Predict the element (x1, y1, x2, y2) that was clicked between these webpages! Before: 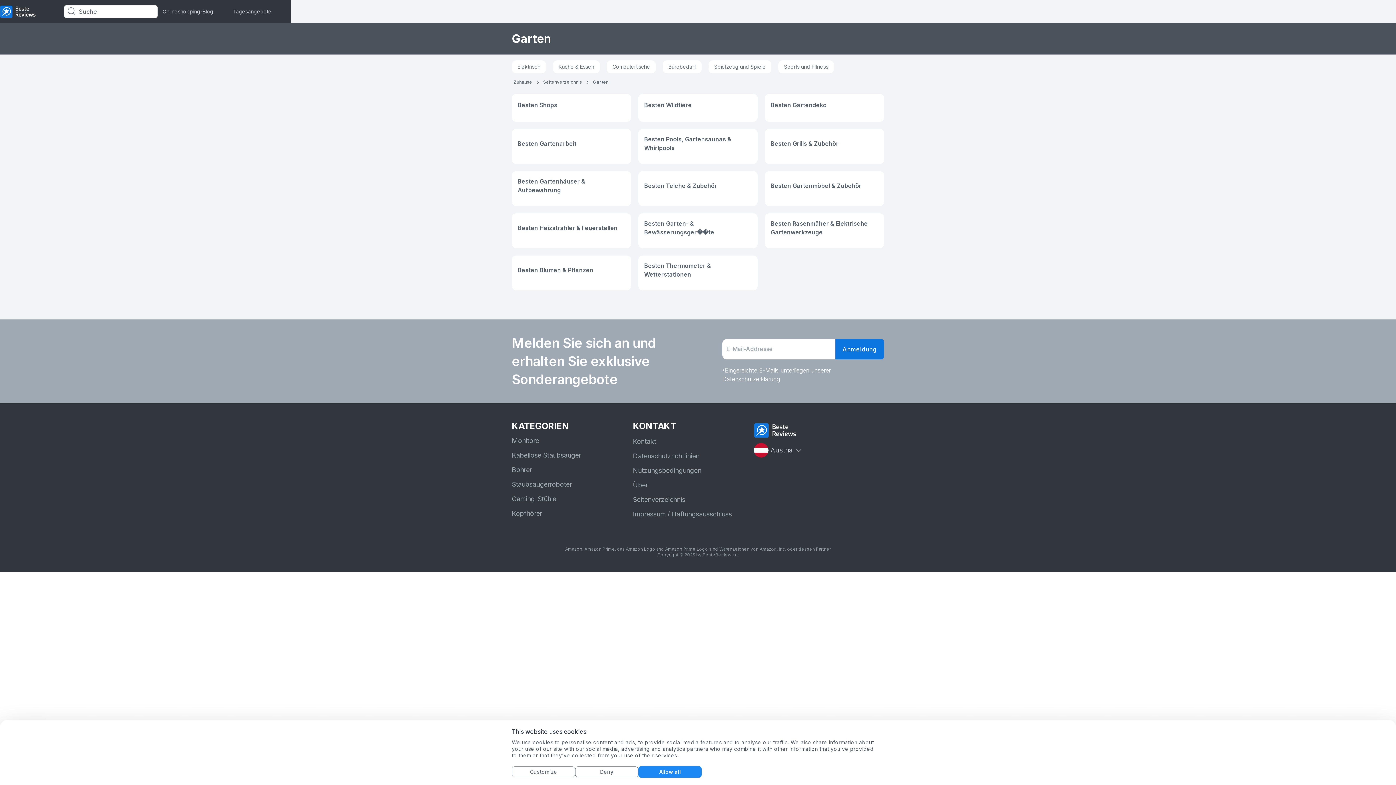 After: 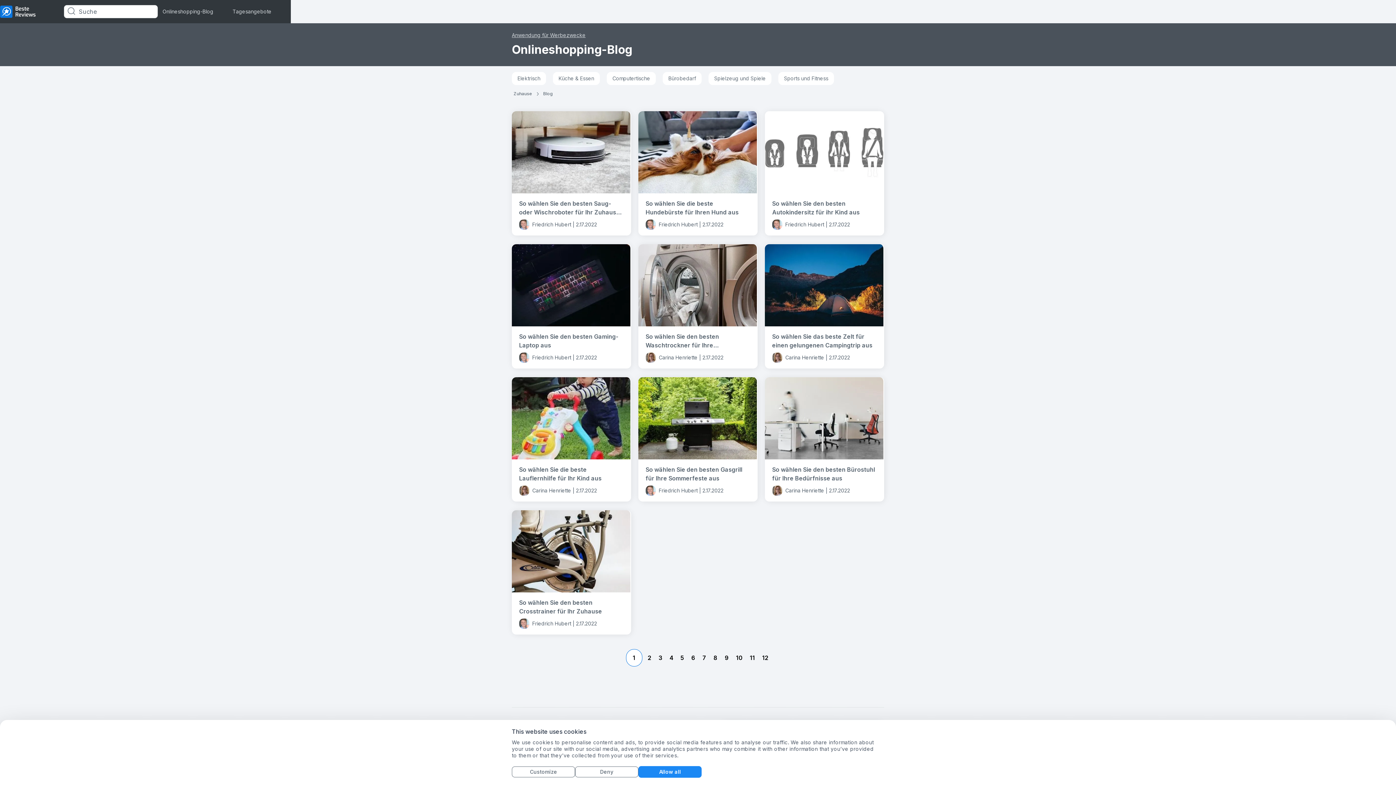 Action: bbox: (162, 8, 213, 14) label: Onlineshopping-Blog